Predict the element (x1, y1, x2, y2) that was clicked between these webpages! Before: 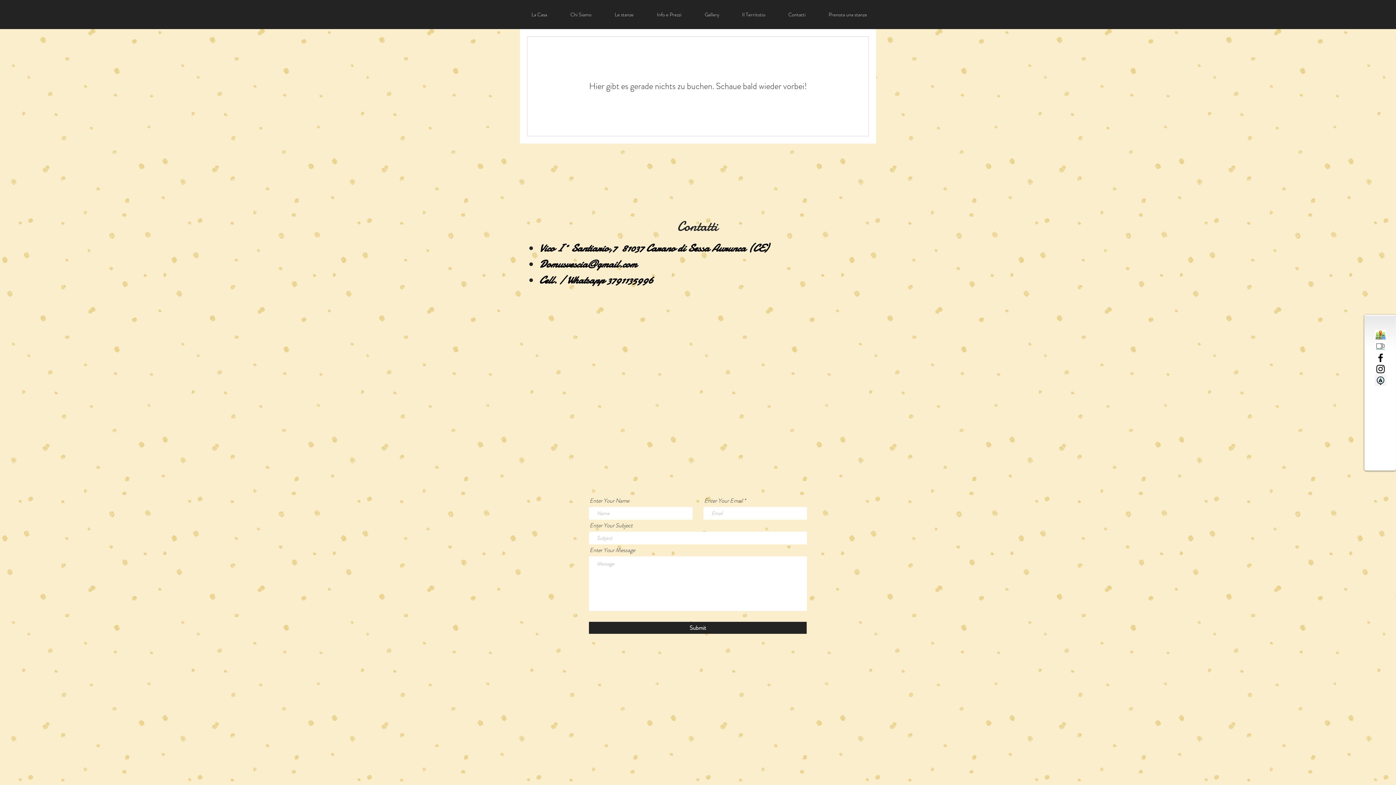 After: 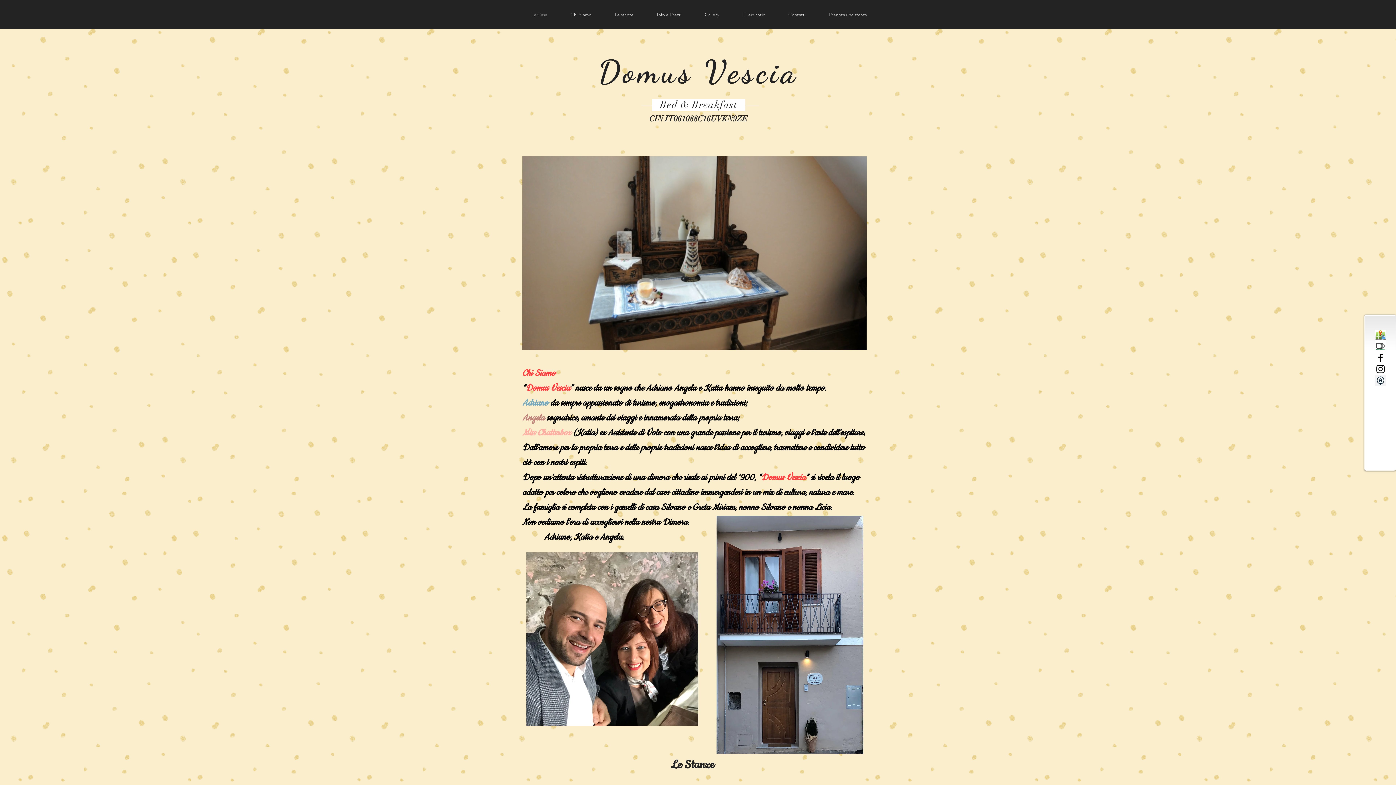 Action: label: Gallery bbox: (693, 6, 730, 22)